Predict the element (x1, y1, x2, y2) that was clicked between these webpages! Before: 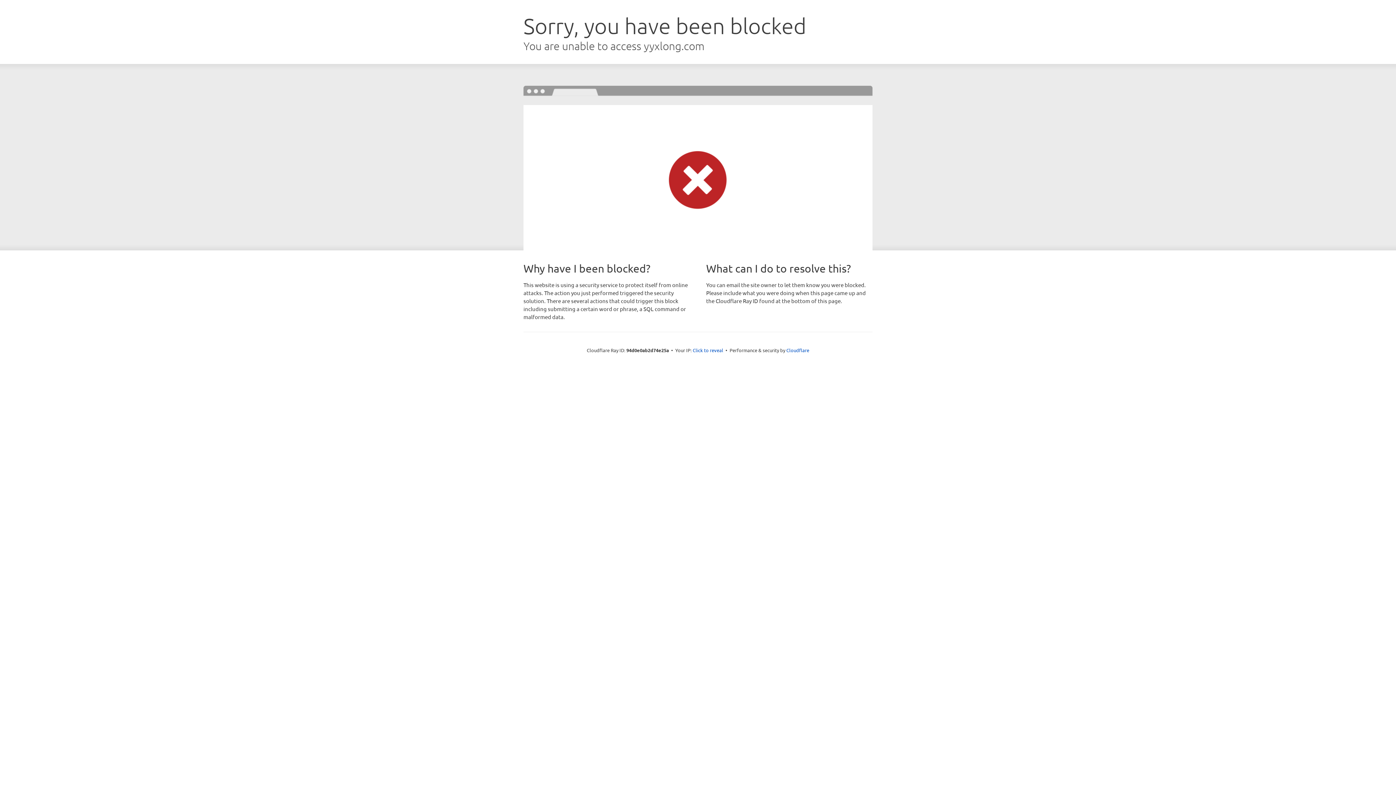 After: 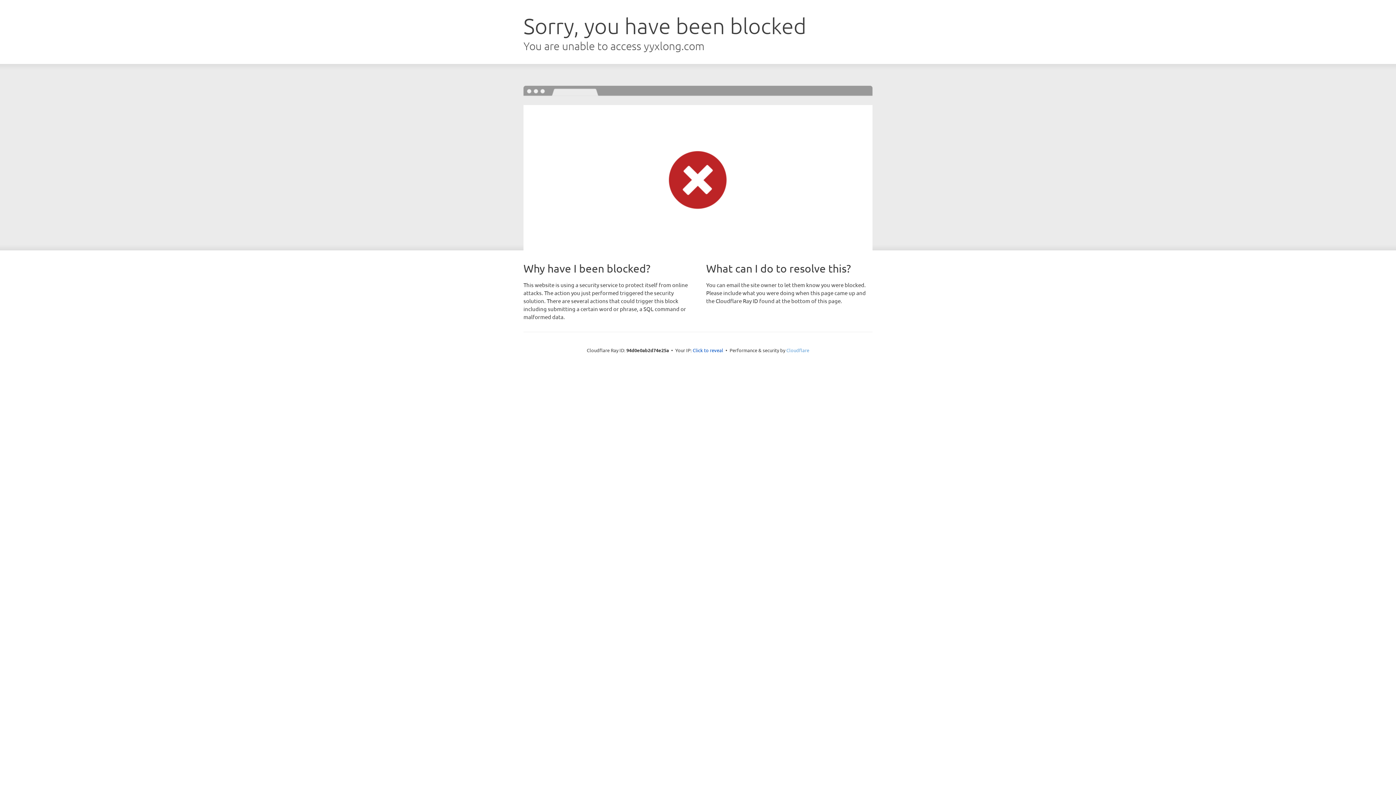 Action: label: Cloudflare bbox: (786, 347, 809, 353)